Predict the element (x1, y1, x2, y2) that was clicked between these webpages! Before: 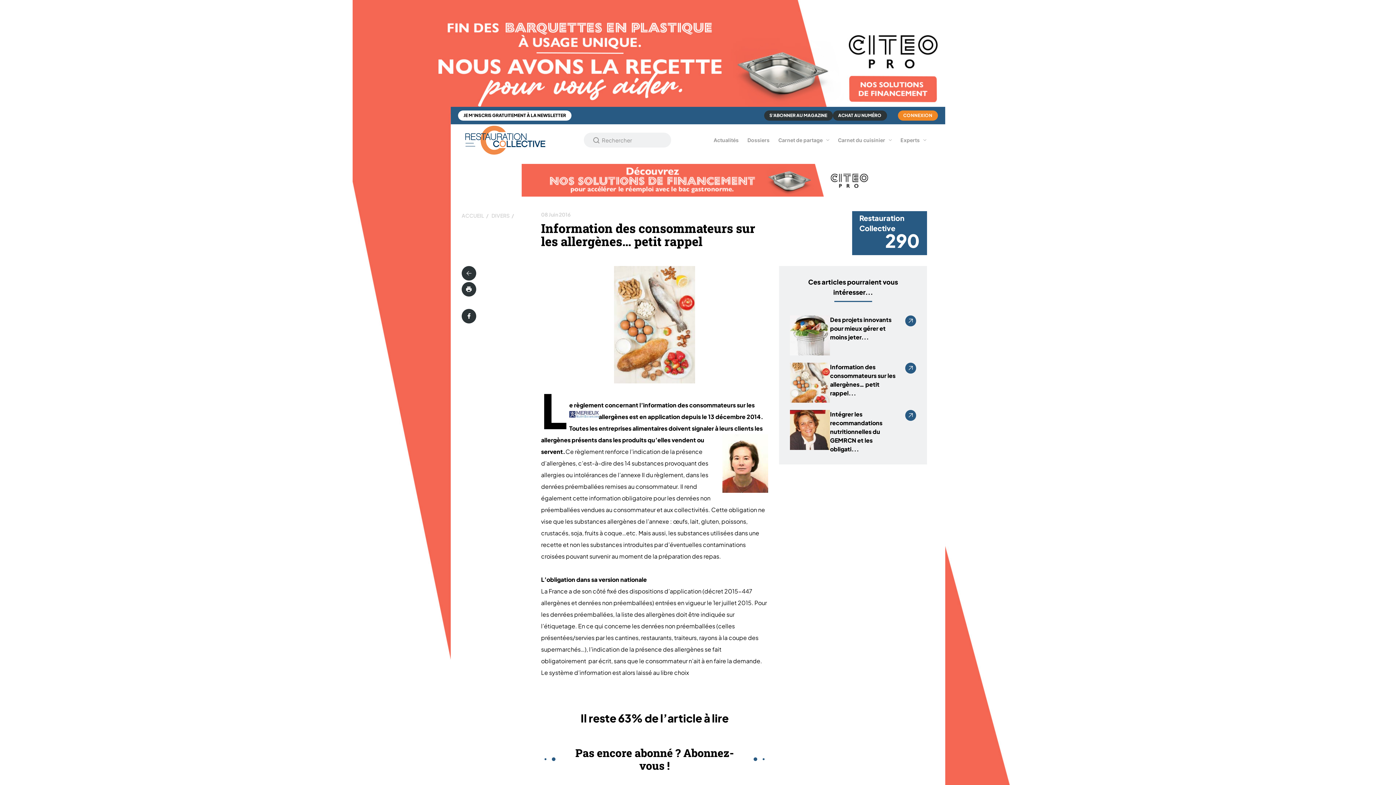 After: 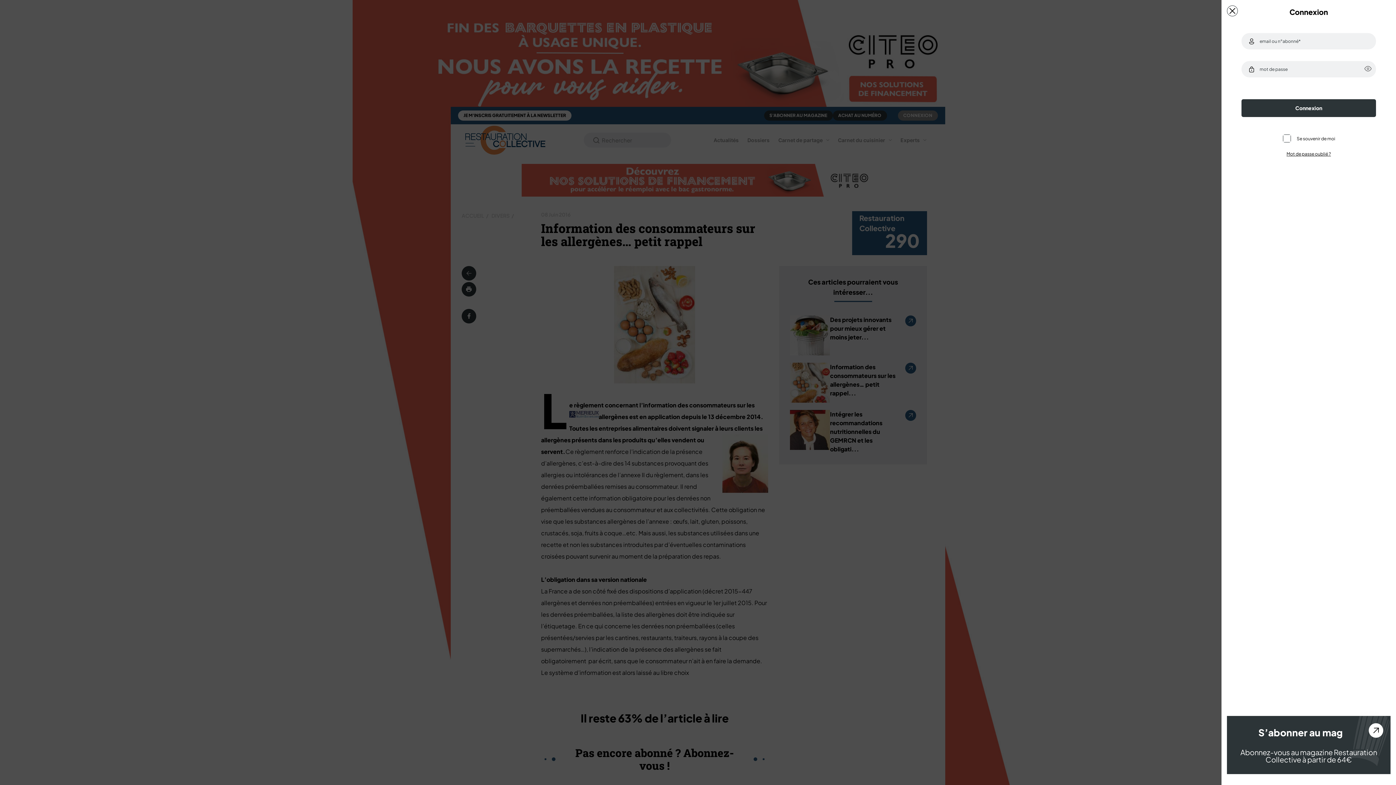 Action: bbox: (898, 110, 938, 120) label: CONNEXION